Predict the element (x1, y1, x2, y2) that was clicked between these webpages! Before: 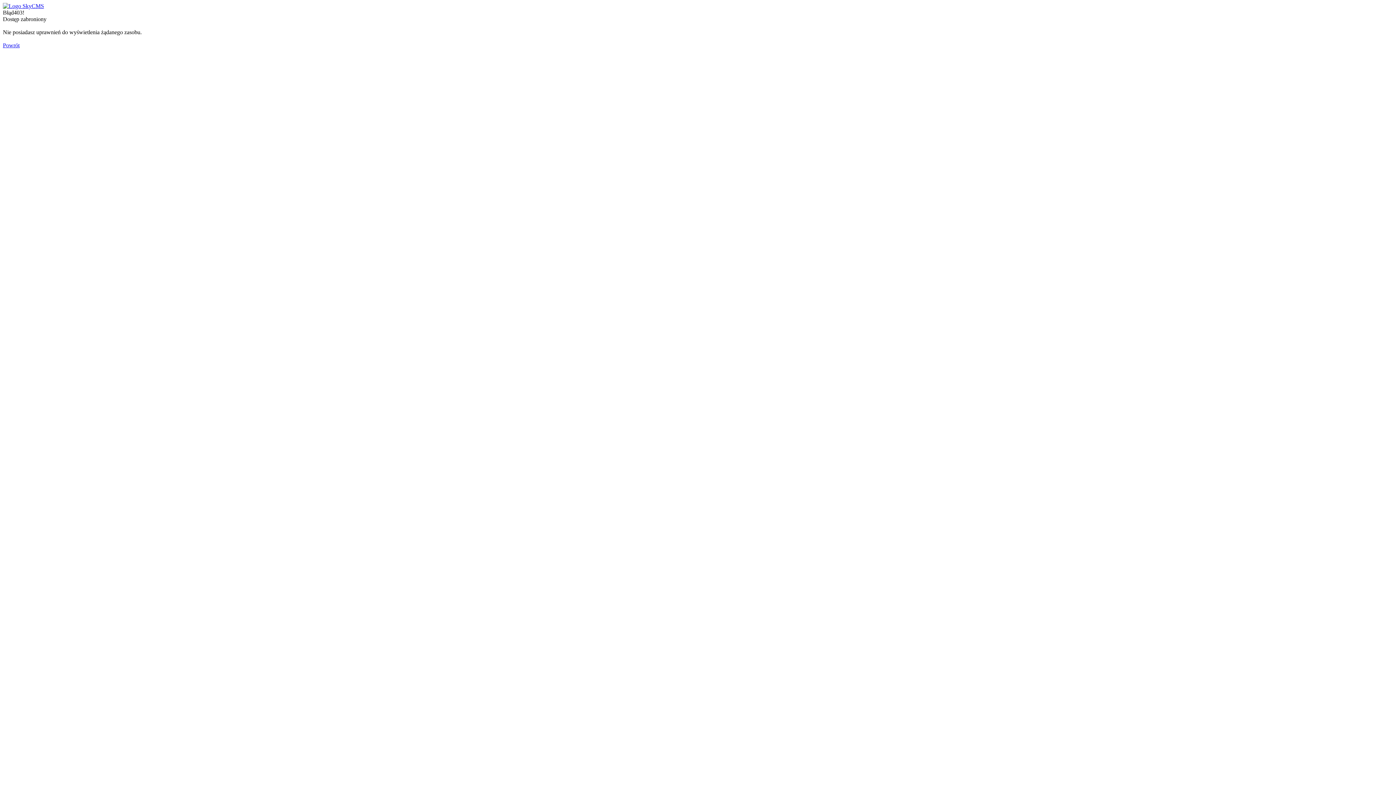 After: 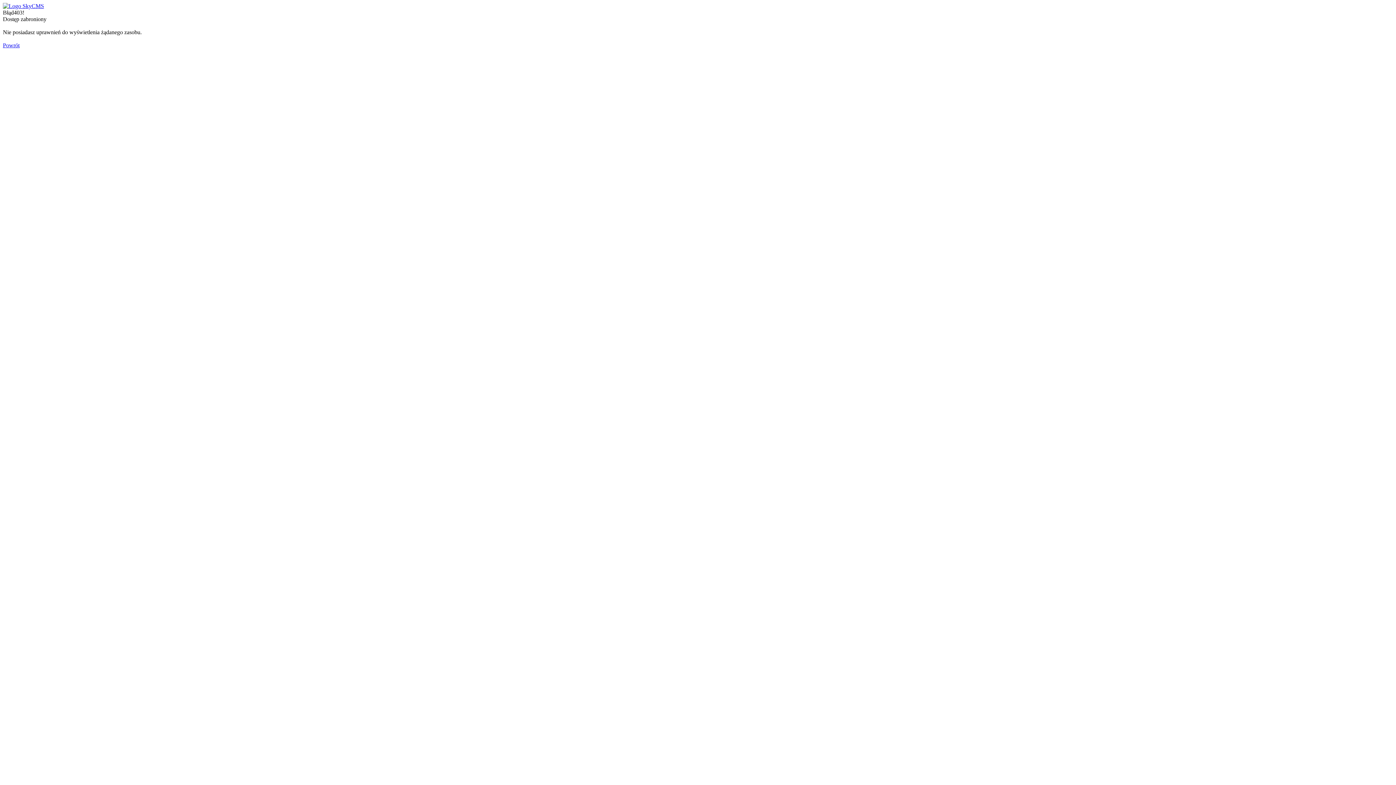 Action: label: Powrót bbox: (2, 42, 19, 48)